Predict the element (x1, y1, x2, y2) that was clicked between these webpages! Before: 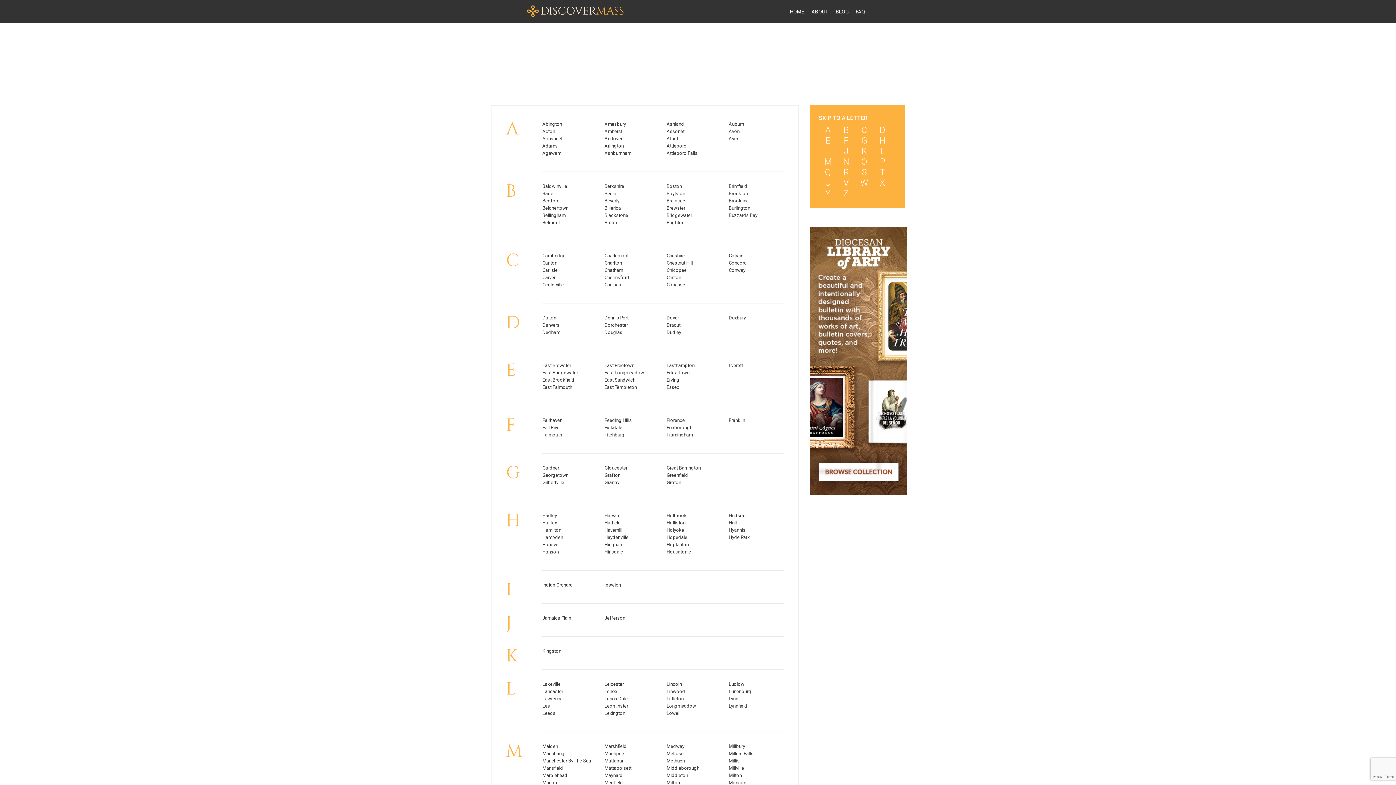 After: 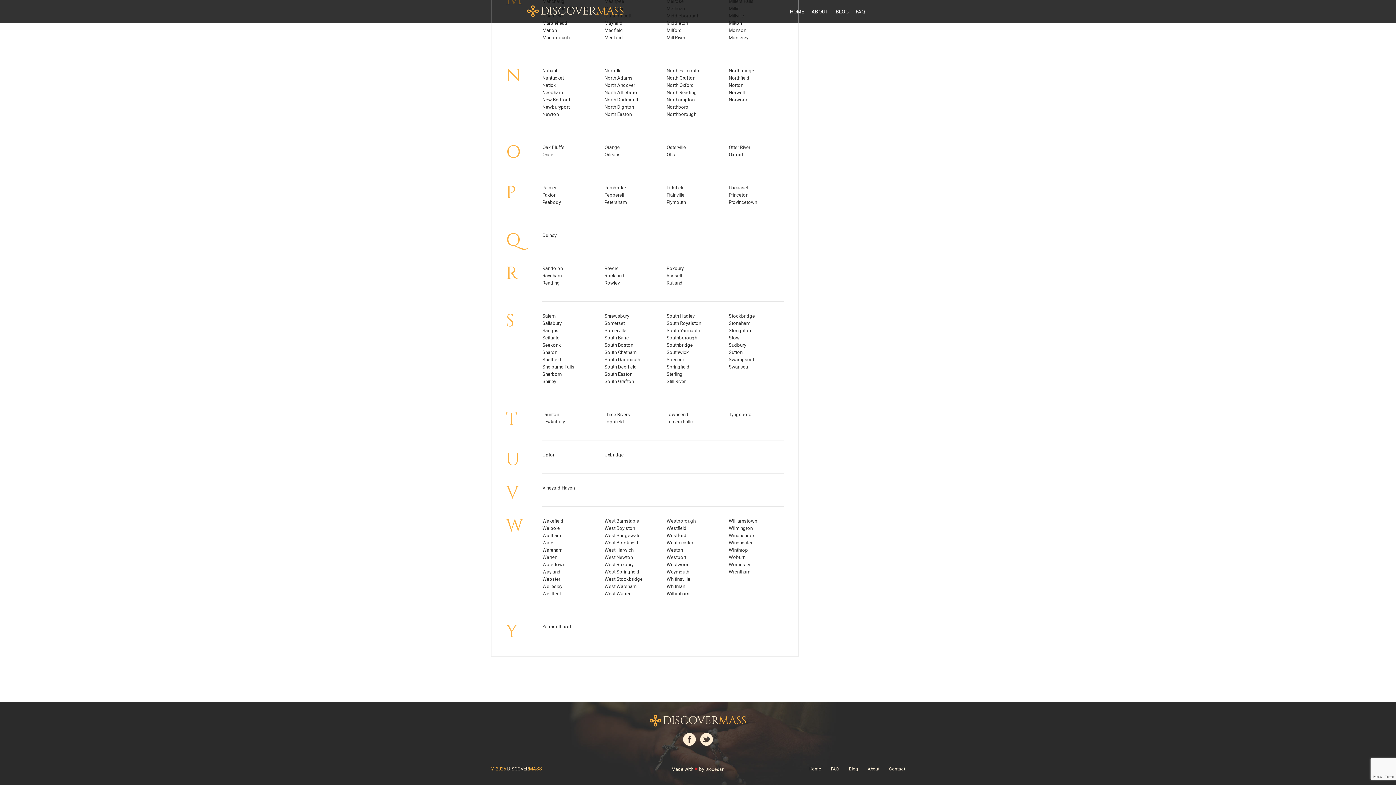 Action: label: S bbox: (862, 167, 867, 177)